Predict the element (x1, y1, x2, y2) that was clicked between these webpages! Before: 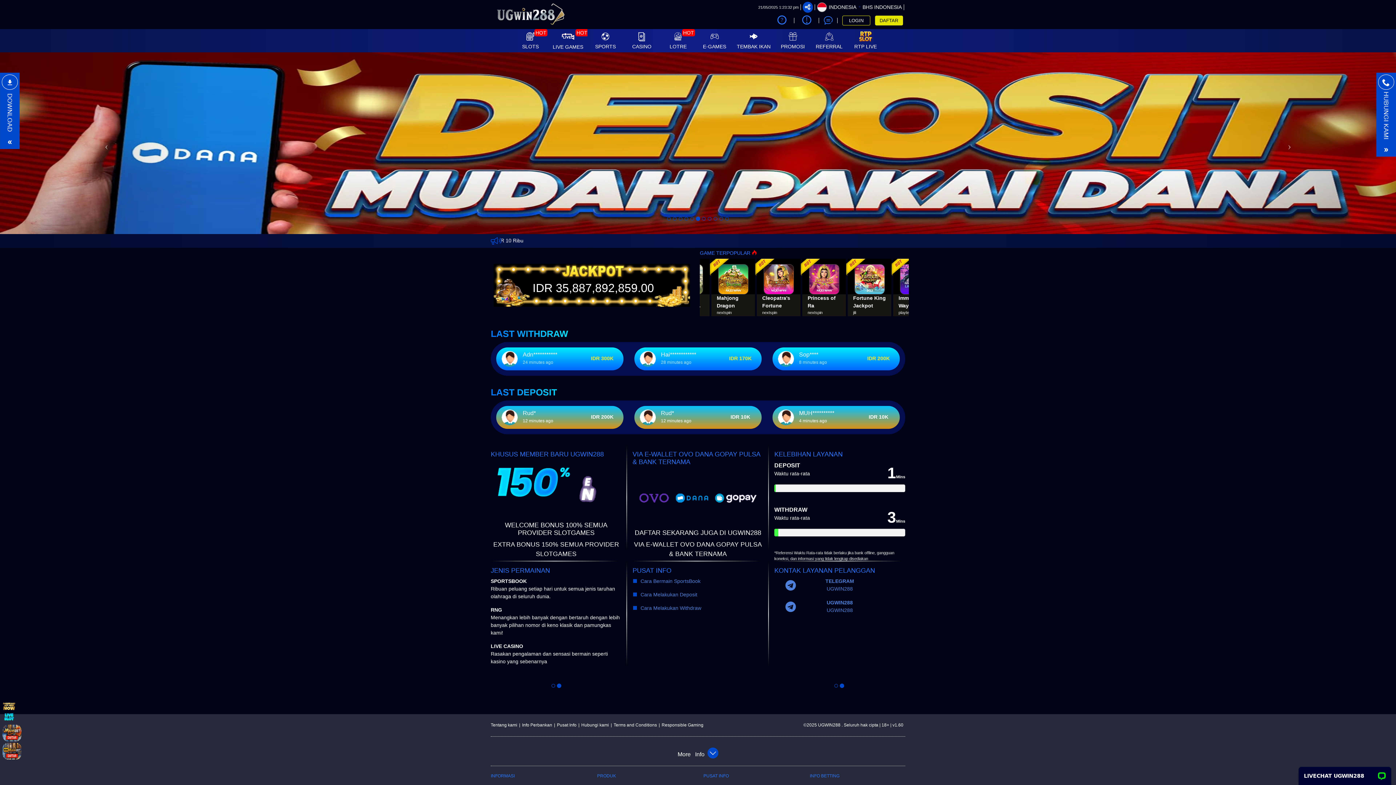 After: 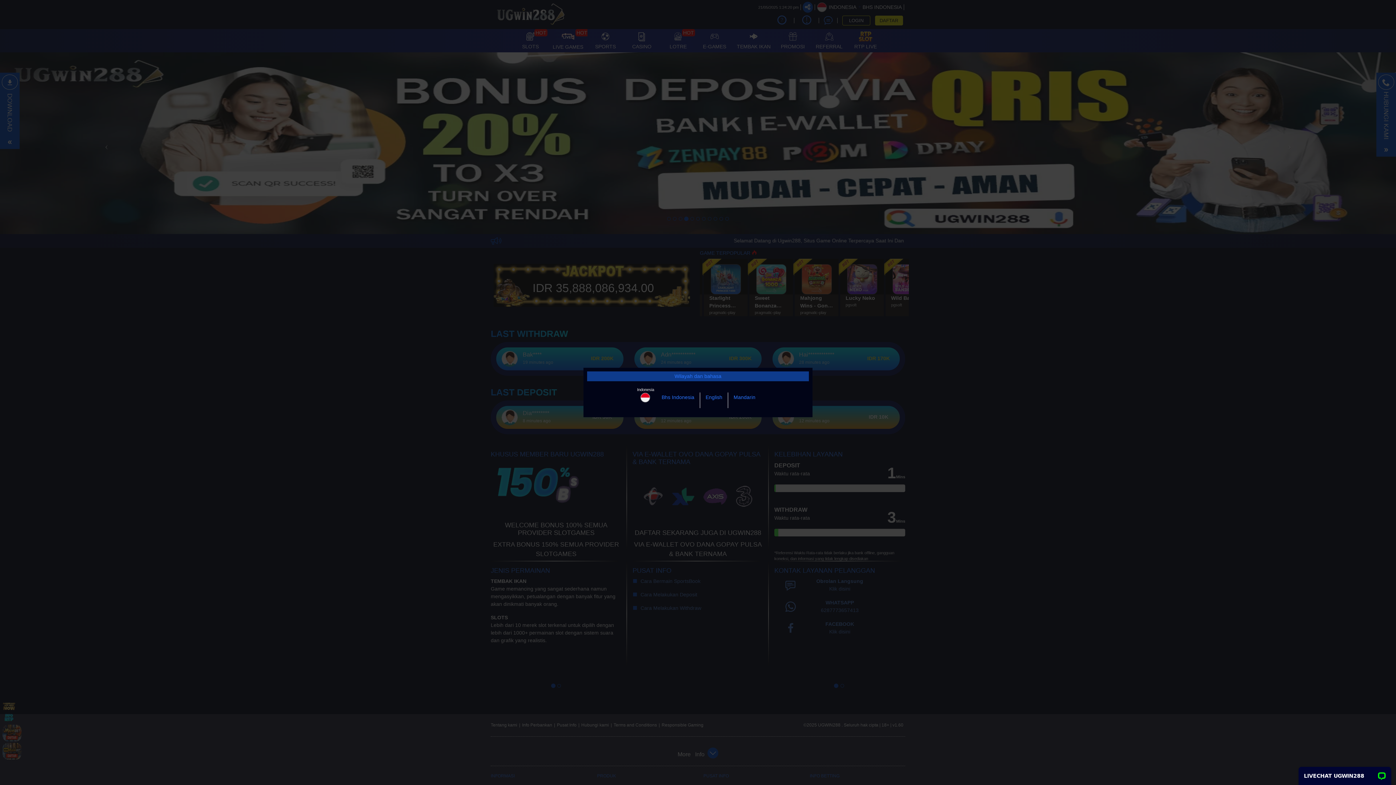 Action: label:  INDONESIA  BHS INDONESIA bbox: (817, 2, 902, 12)